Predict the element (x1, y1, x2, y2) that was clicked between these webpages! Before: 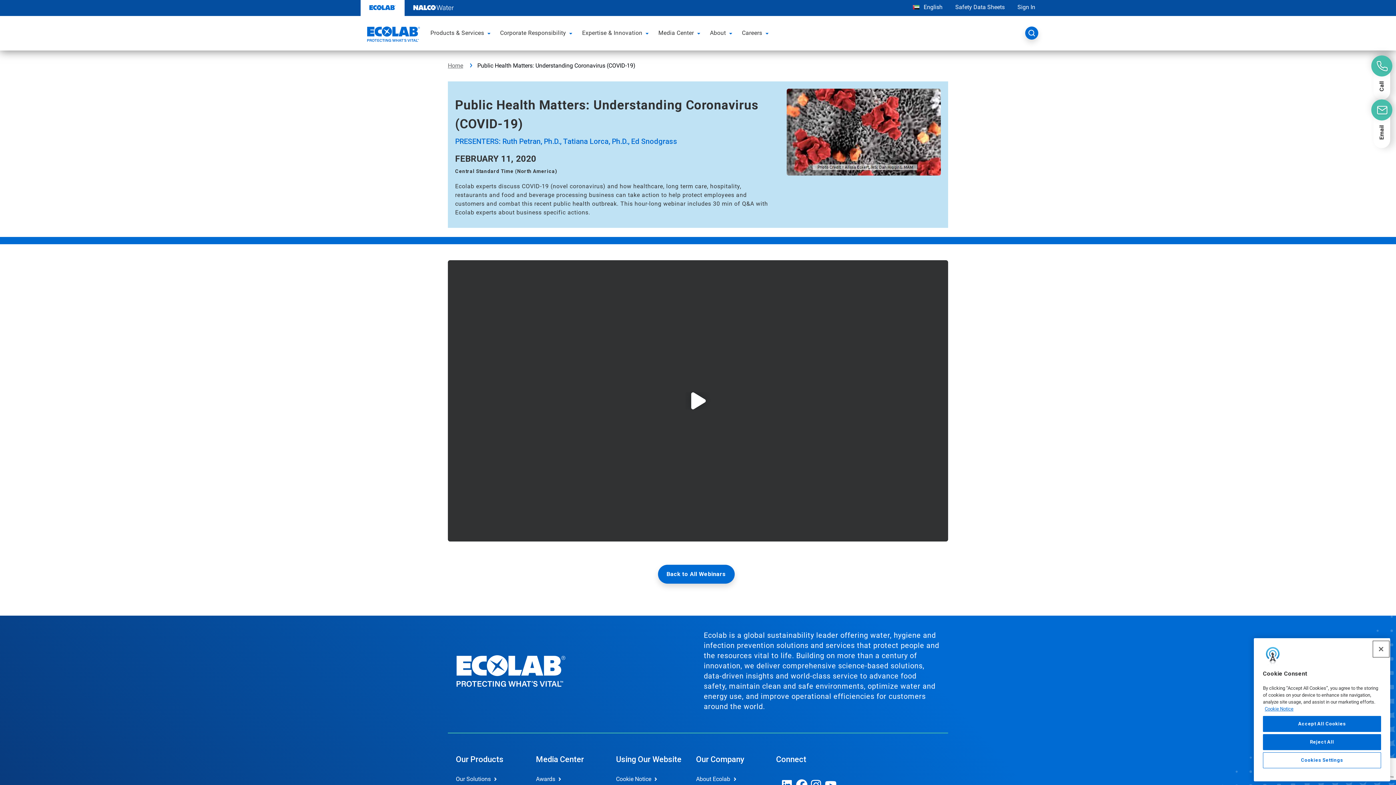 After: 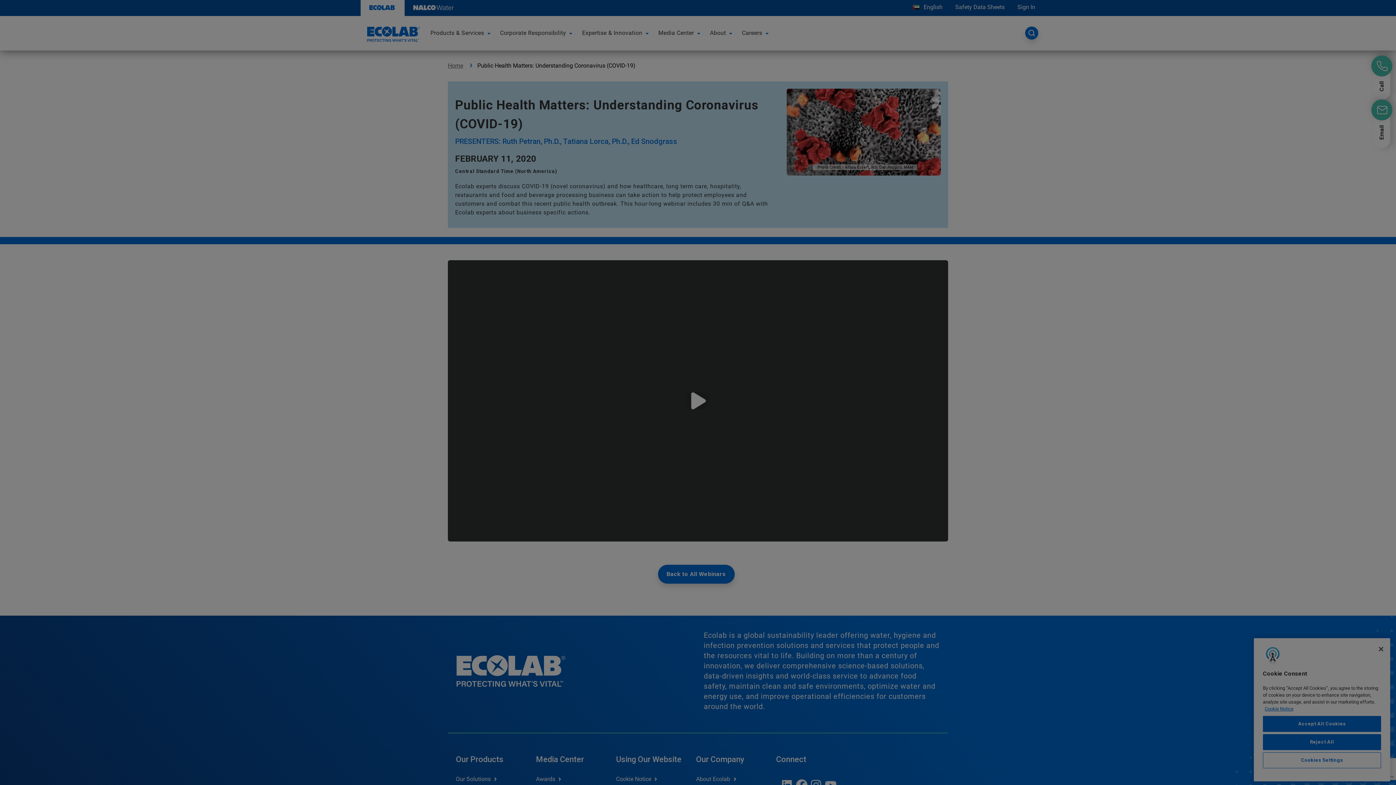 Action: bbox: (1263, 752, 1381, 768) label: Cookies Settings